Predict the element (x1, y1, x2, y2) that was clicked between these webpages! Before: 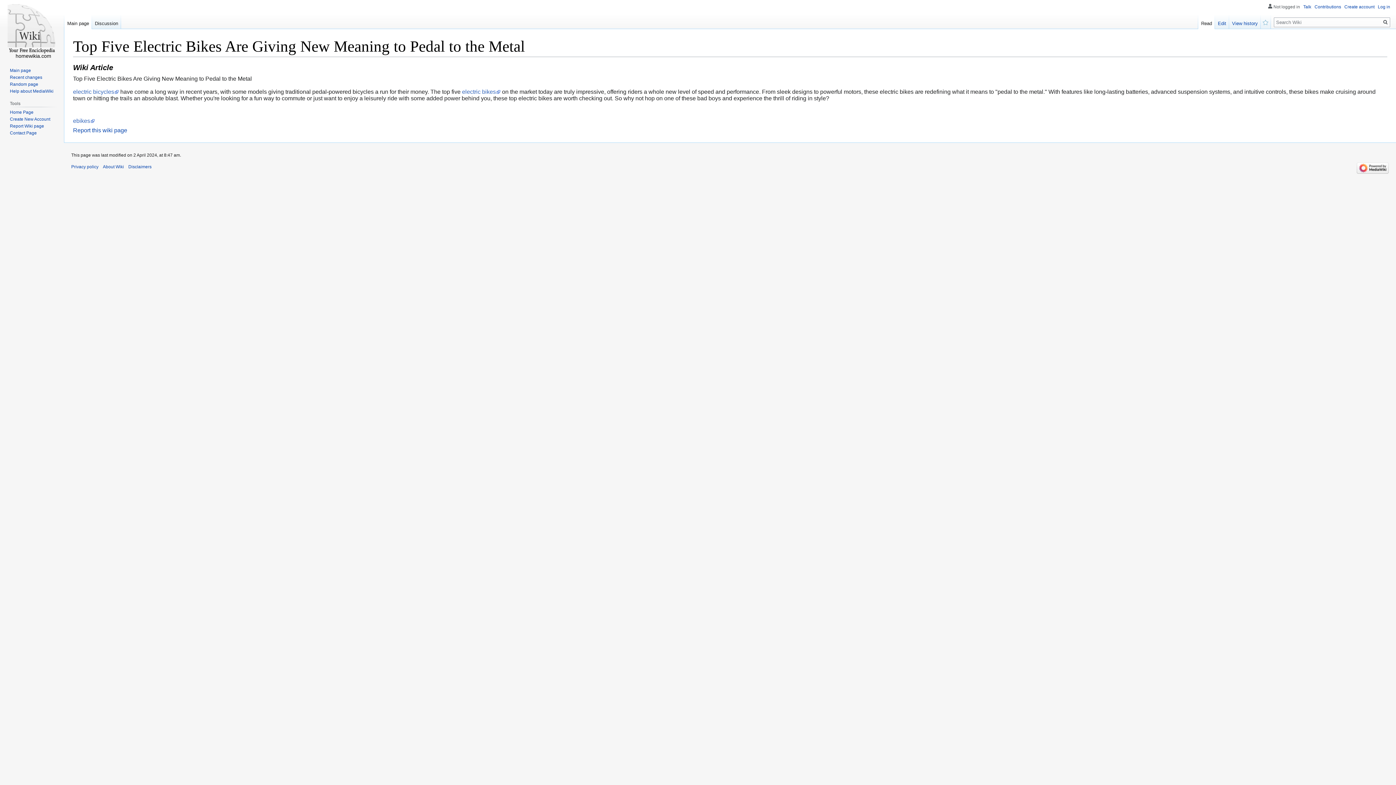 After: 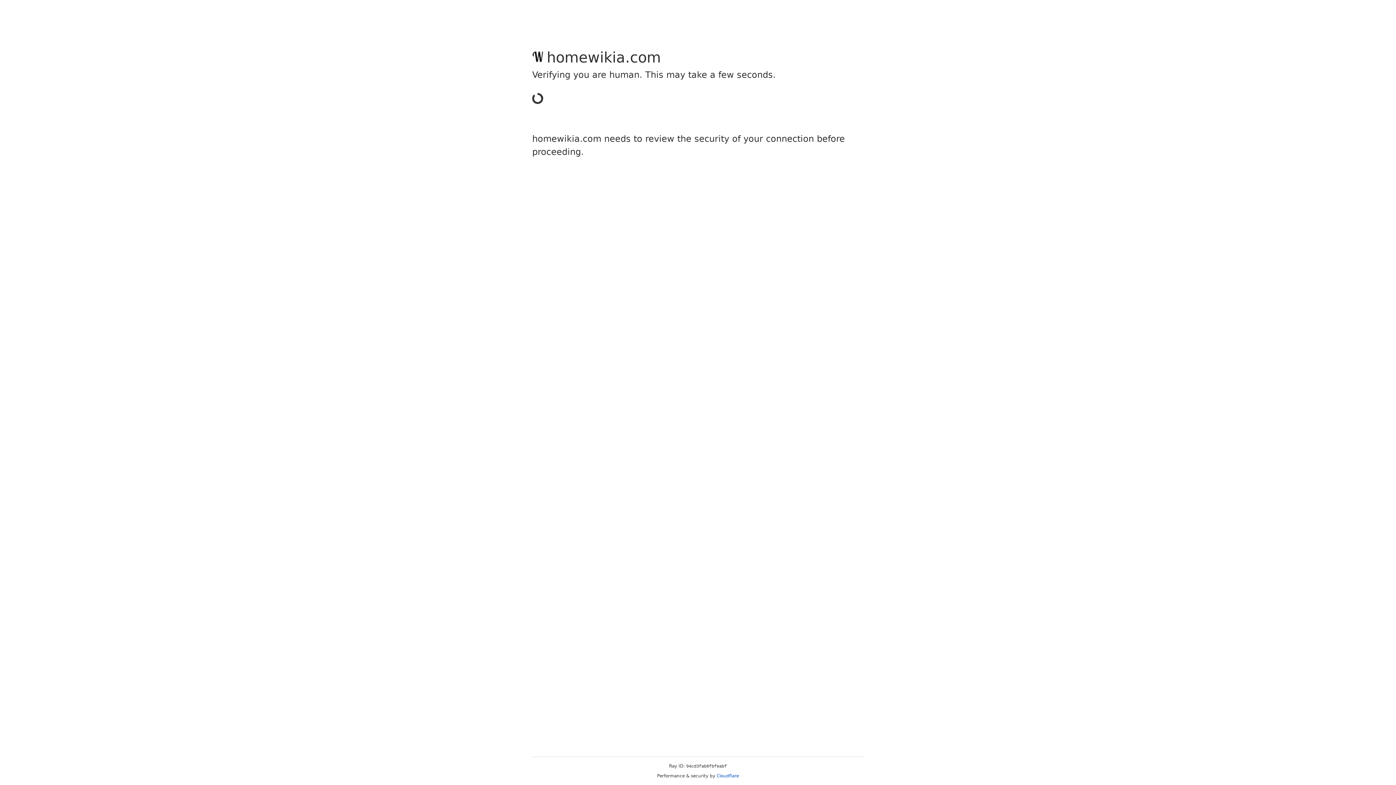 Action: bbox: (128, 164, 151, 169) label: Disclaimers